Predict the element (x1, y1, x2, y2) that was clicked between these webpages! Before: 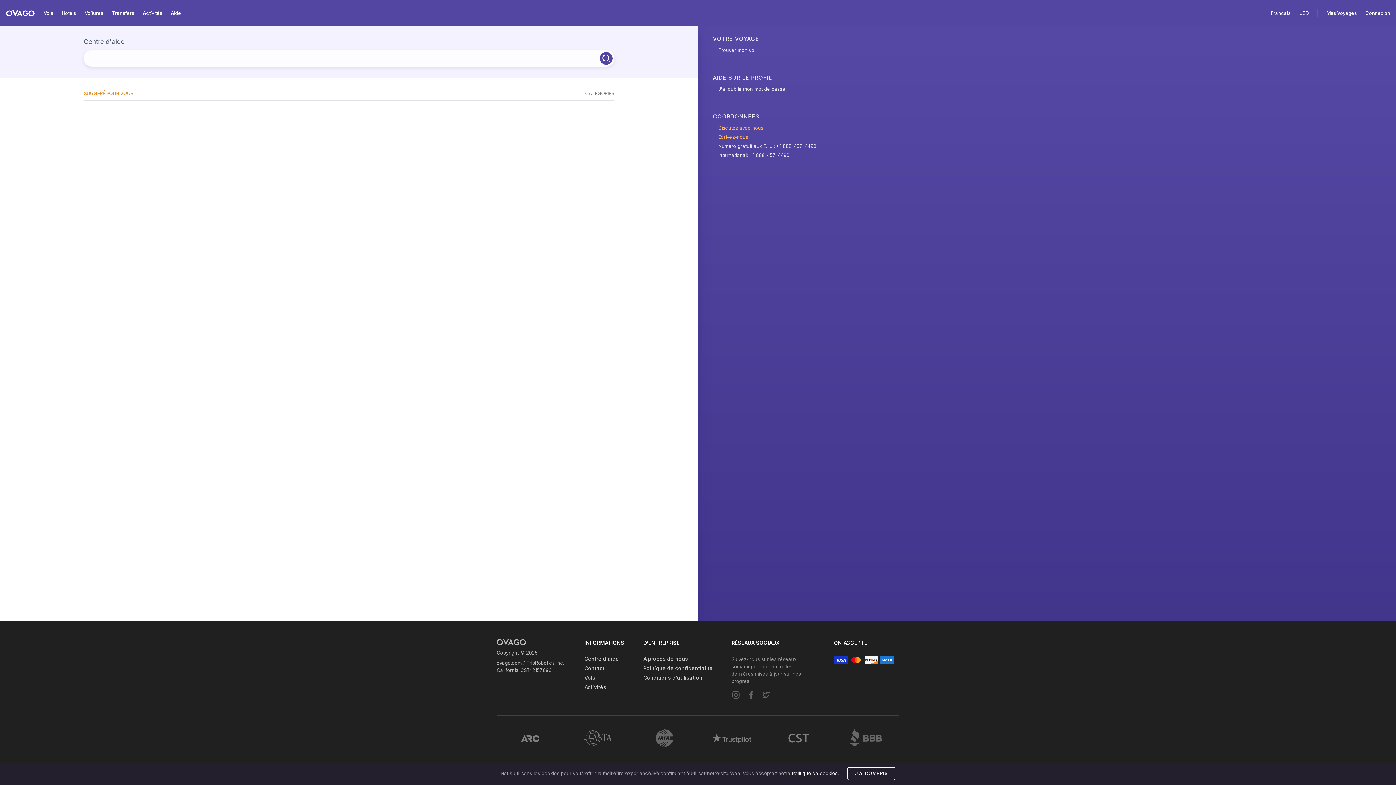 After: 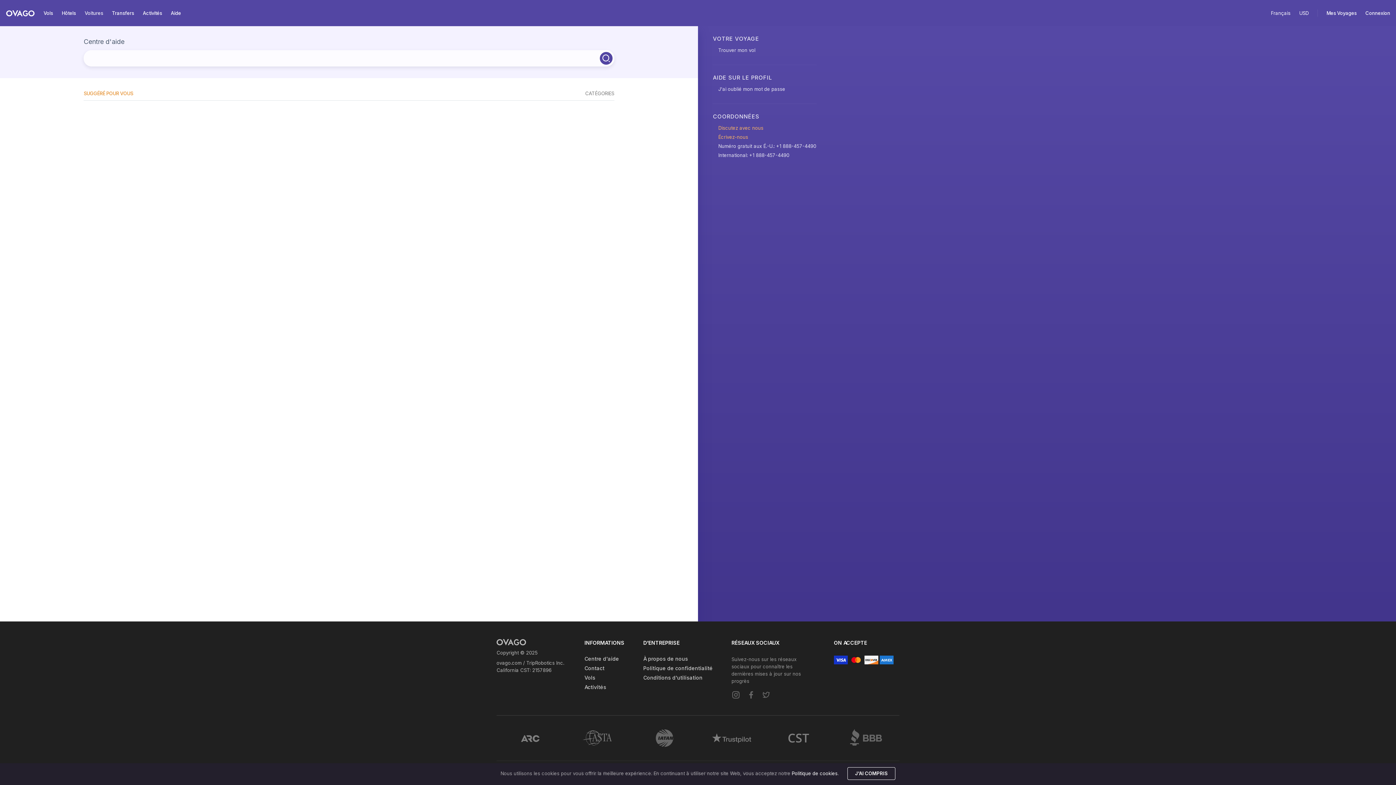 Action: bbox: (80, 0, 107, 26) label: Voitures